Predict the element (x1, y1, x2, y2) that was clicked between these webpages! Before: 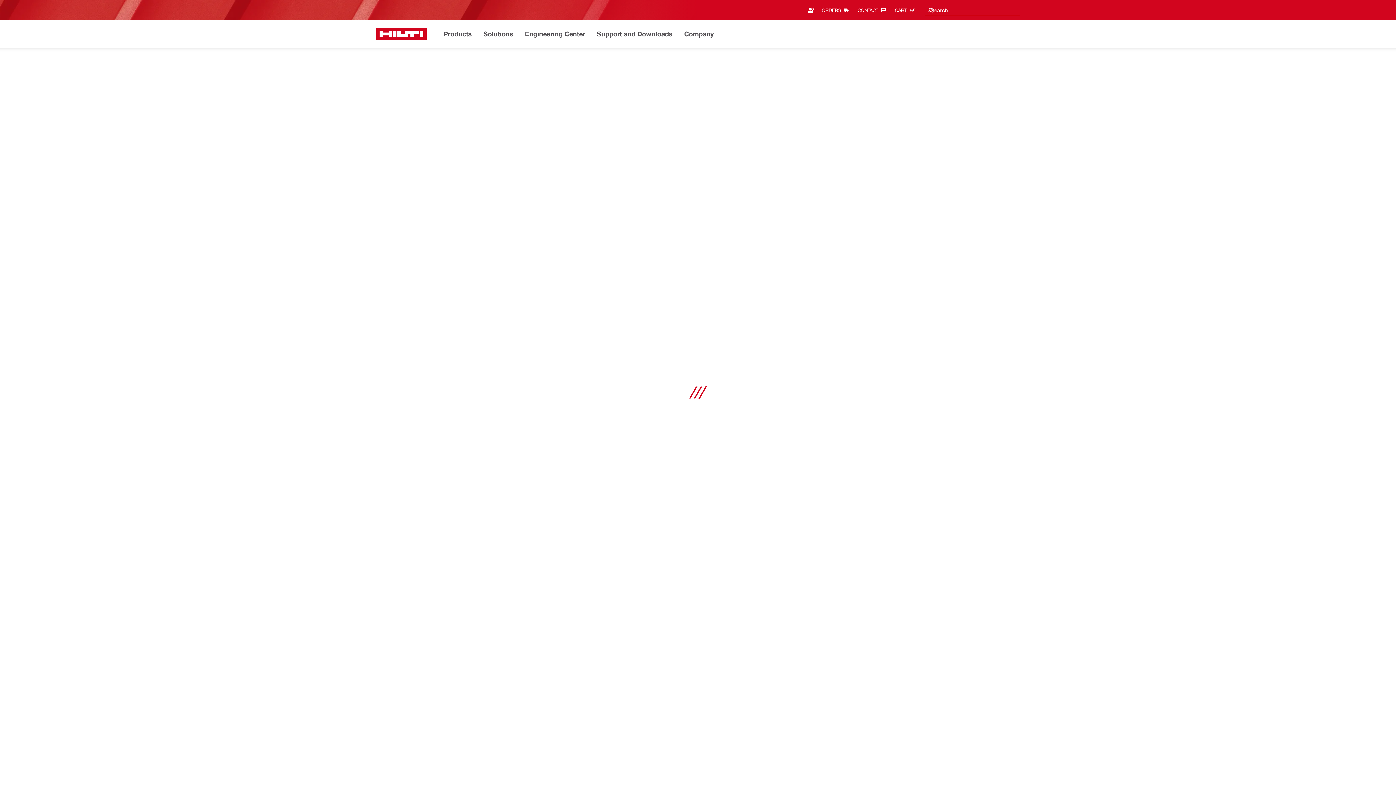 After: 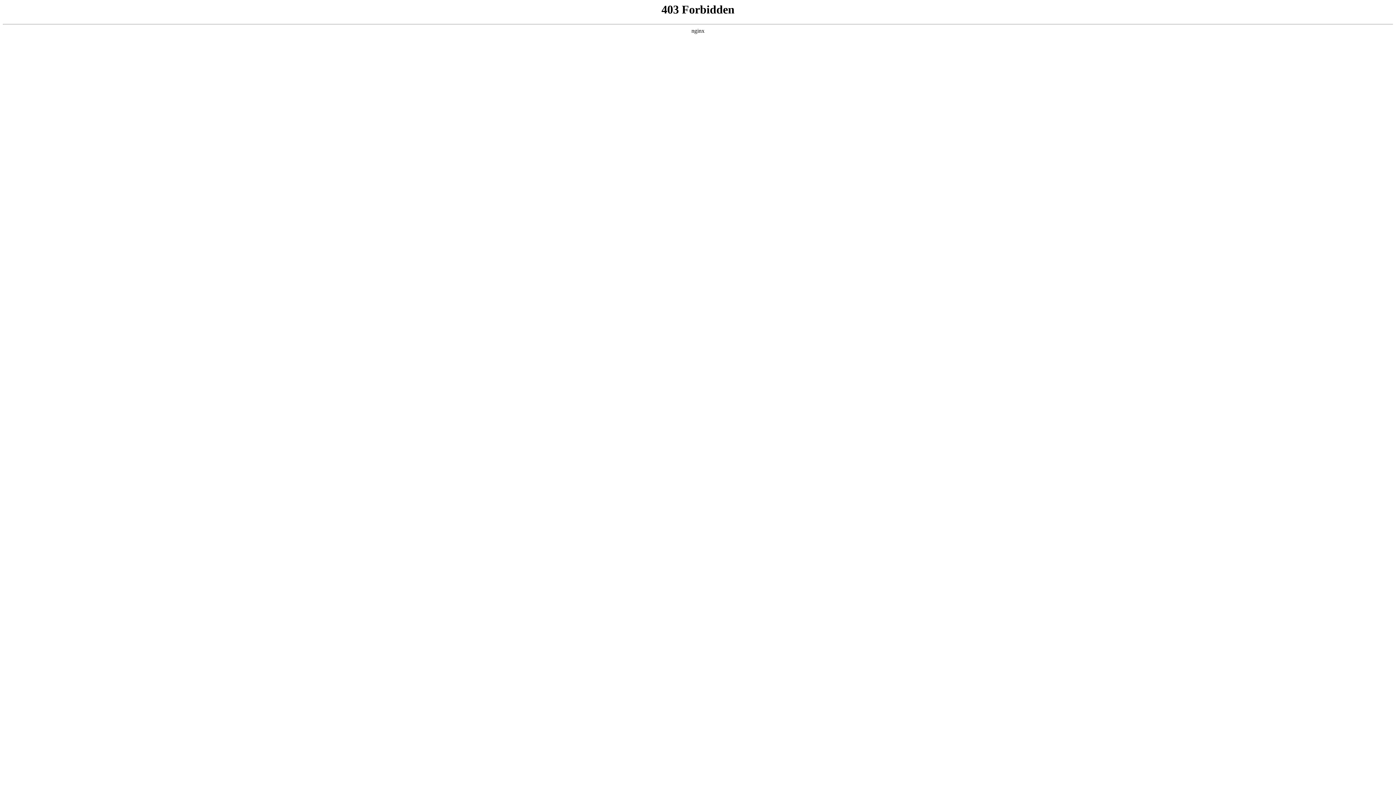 Action: label: Engineering Center bbox: (524, 28, 585, 40)